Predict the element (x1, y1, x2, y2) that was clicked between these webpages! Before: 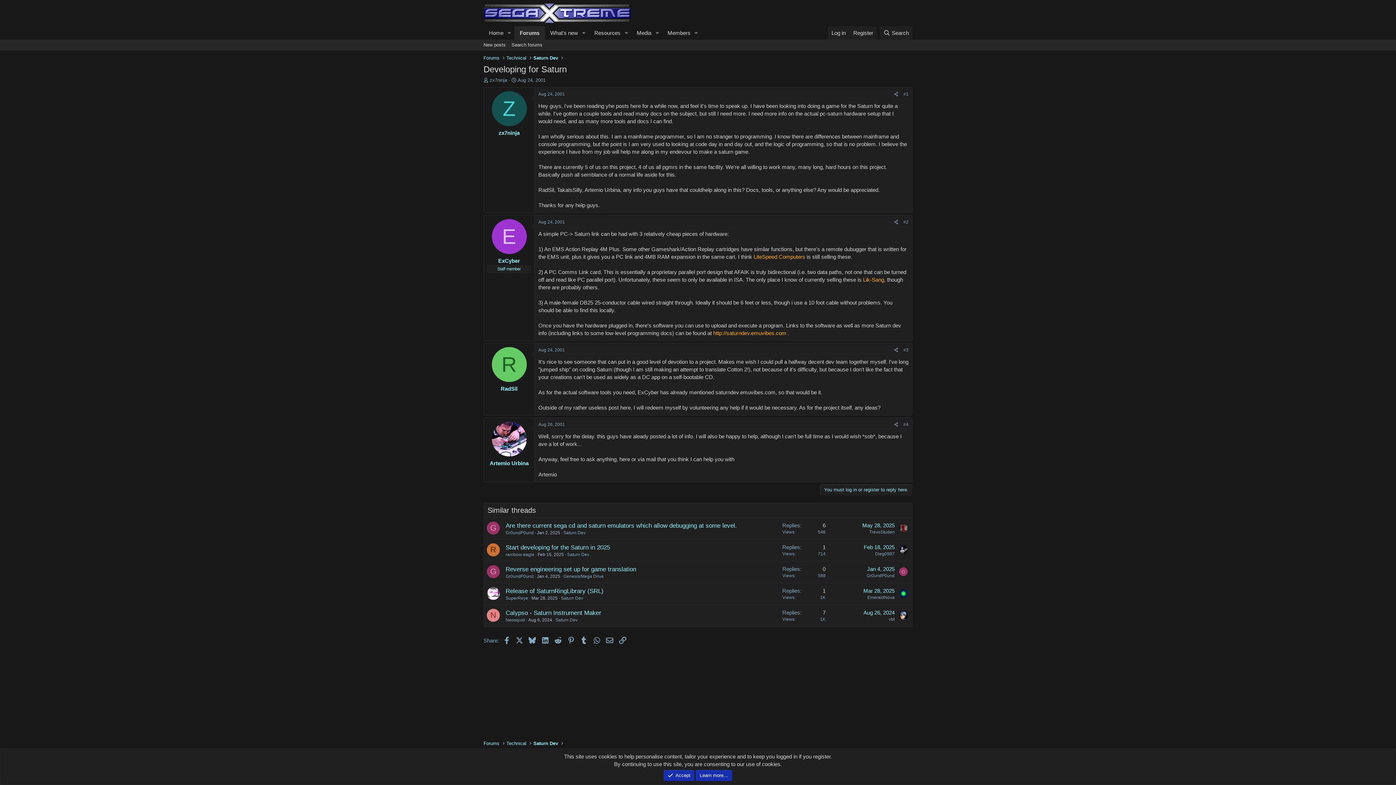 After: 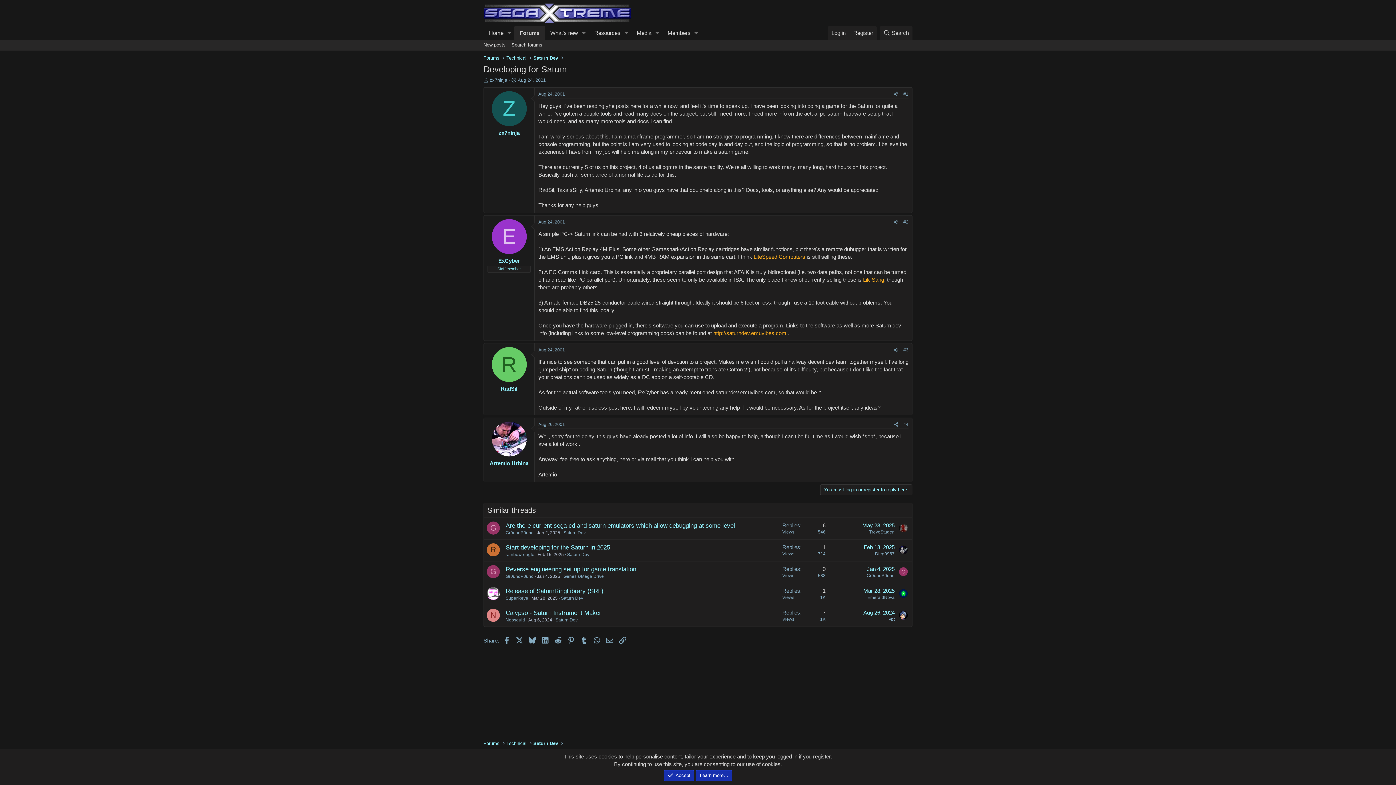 Action: bbox: (505, 617, 525, 622) label: Neosquid